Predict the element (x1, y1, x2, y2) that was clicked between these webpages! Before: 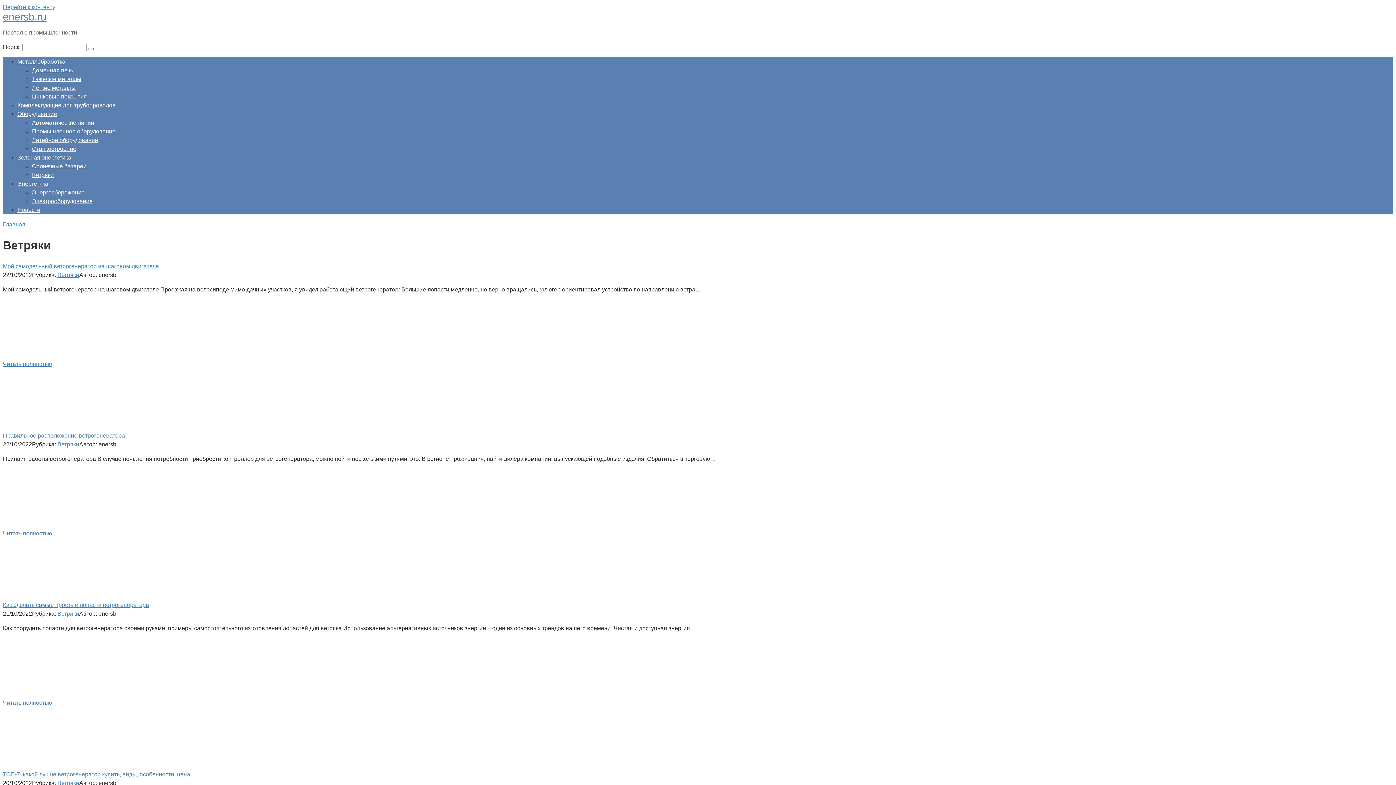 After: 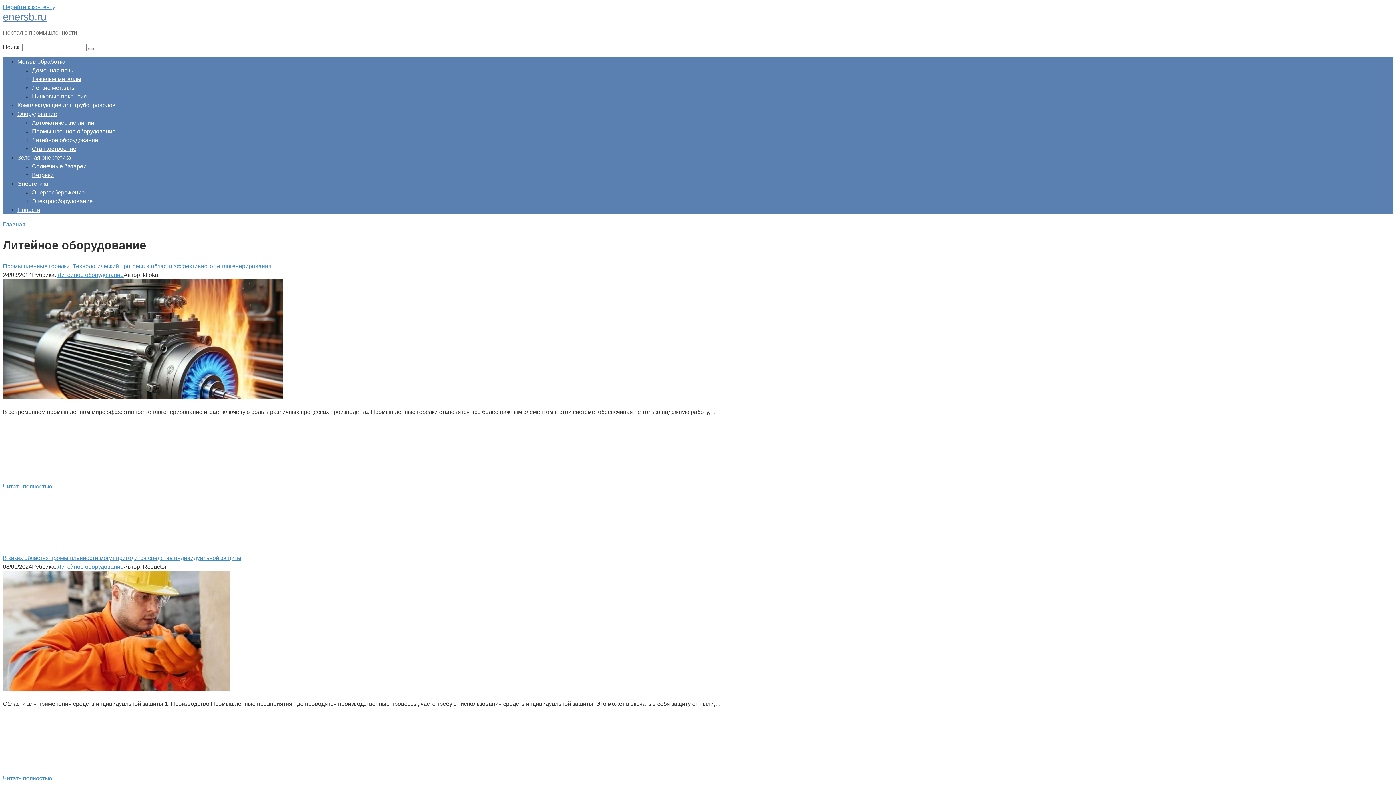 Action: label: Литейное оборудование bbox: (32, 137, 98, 143)